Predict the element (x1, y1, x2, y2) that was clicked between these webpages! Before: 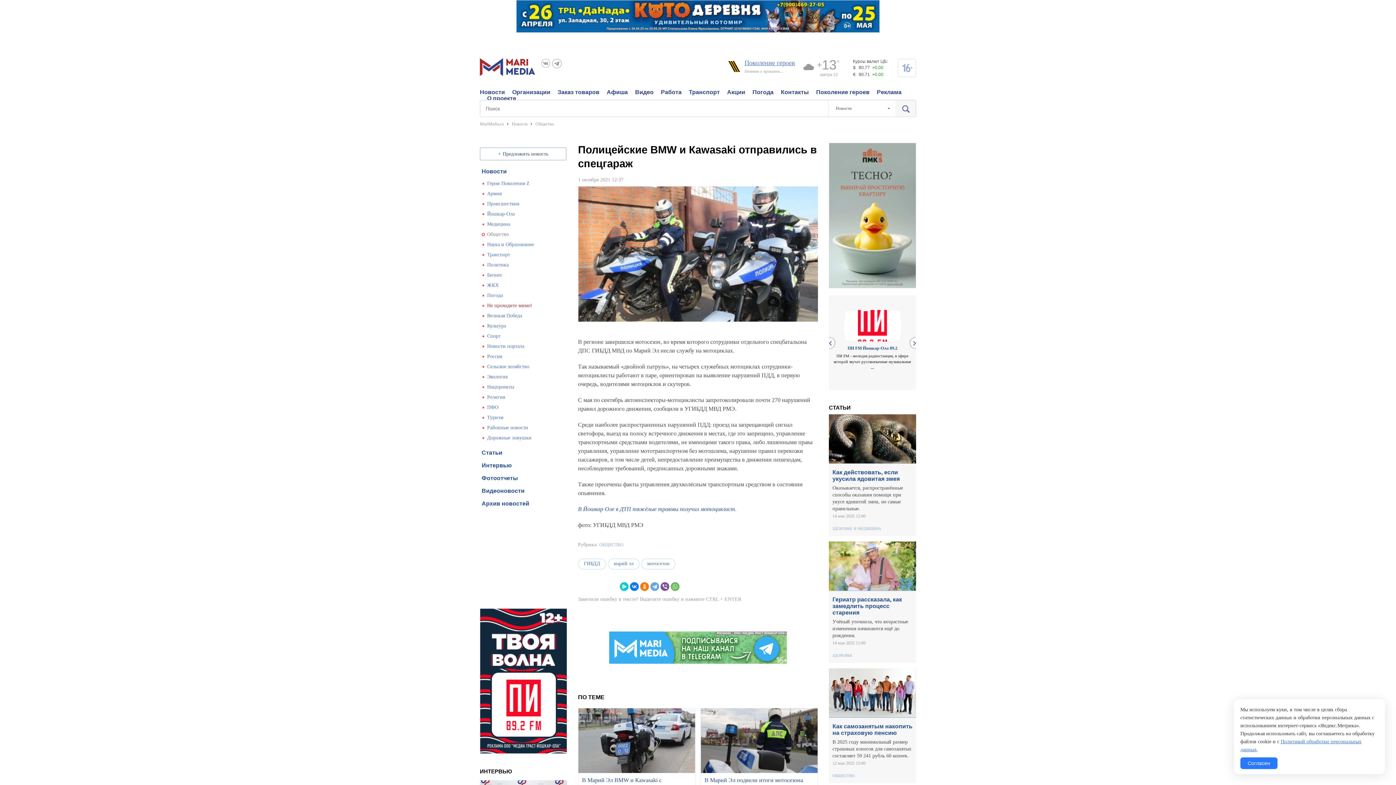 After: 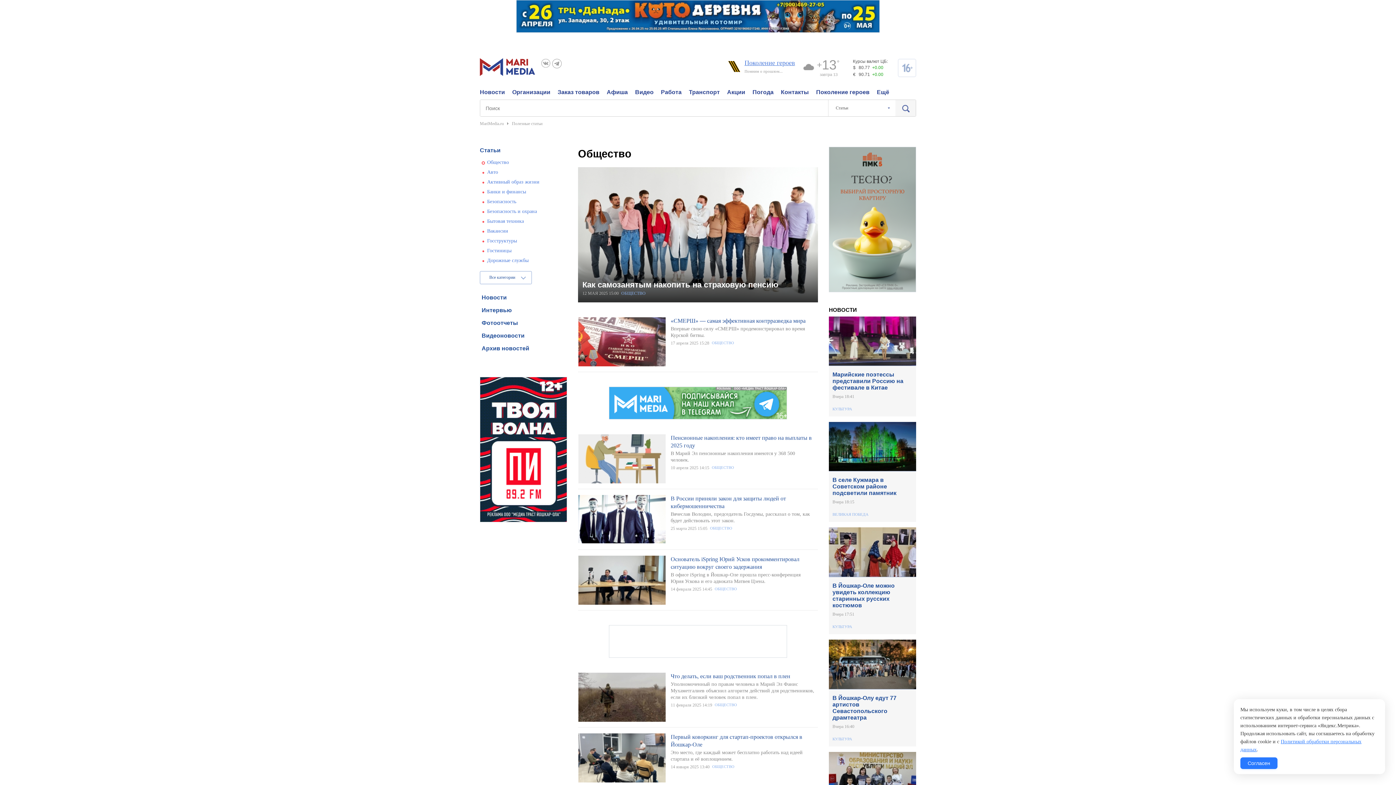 Action: label: ОБЩЕСТВО bbox: (829, 773, 858, 778)